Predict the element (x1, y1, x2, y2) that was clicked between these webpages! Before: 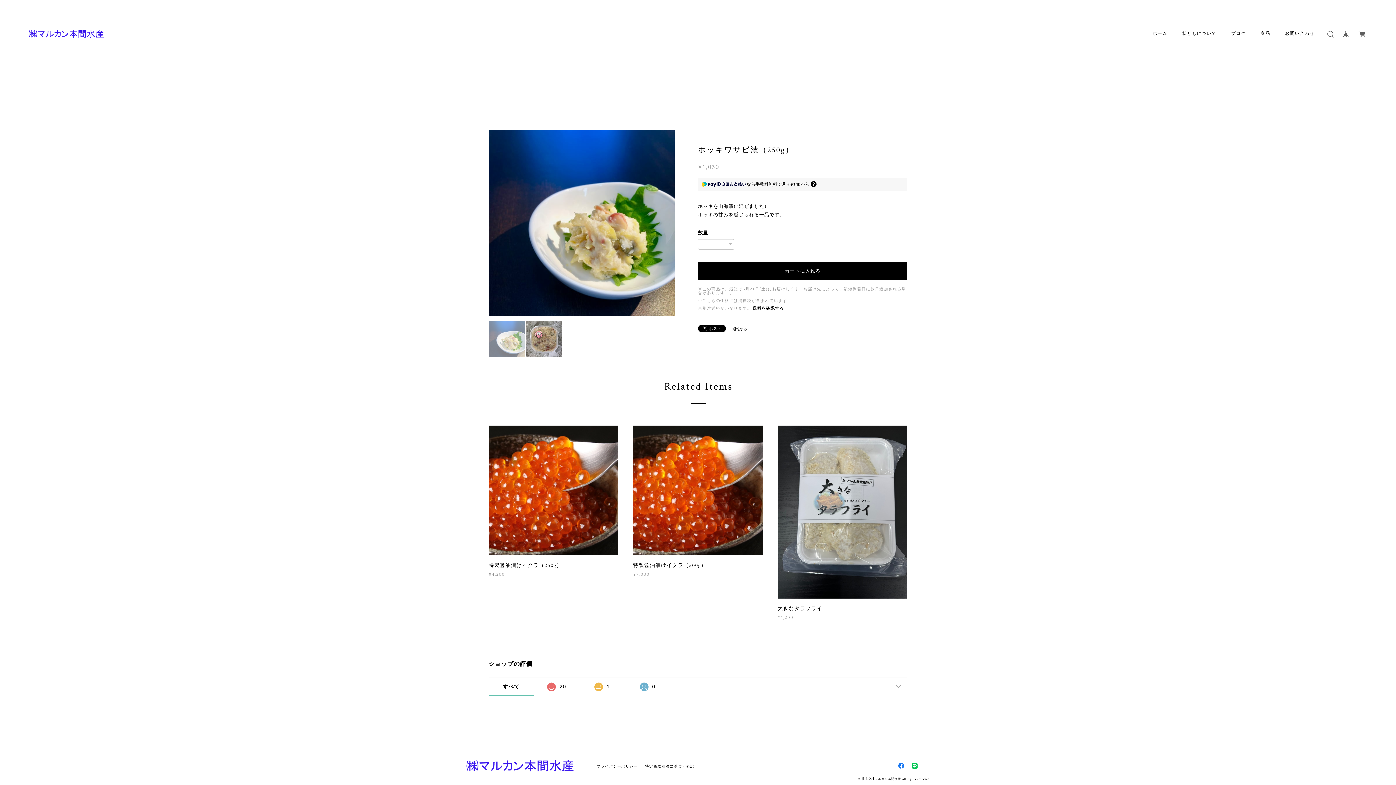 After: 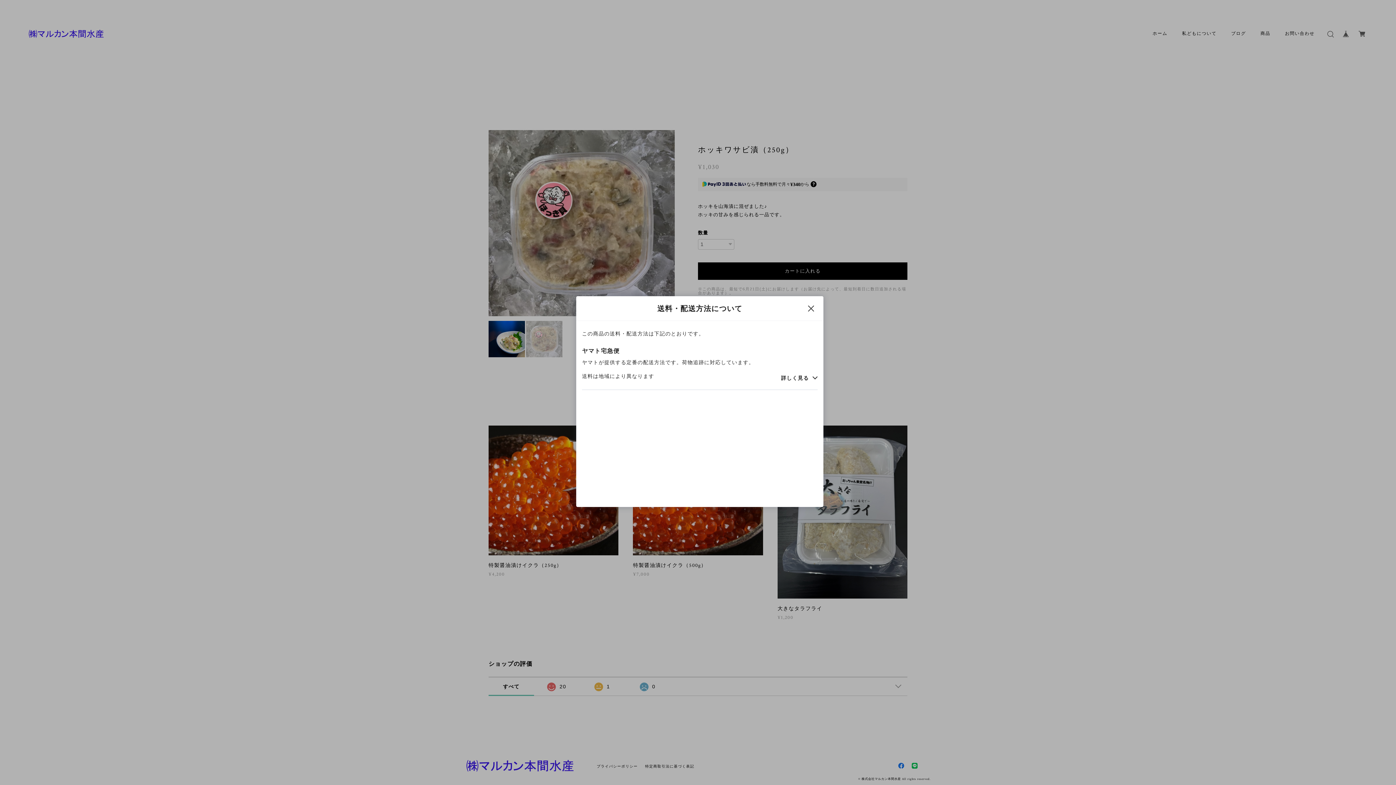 Action: label: 送料を確認する bbox: (752, 306, 784, 310)